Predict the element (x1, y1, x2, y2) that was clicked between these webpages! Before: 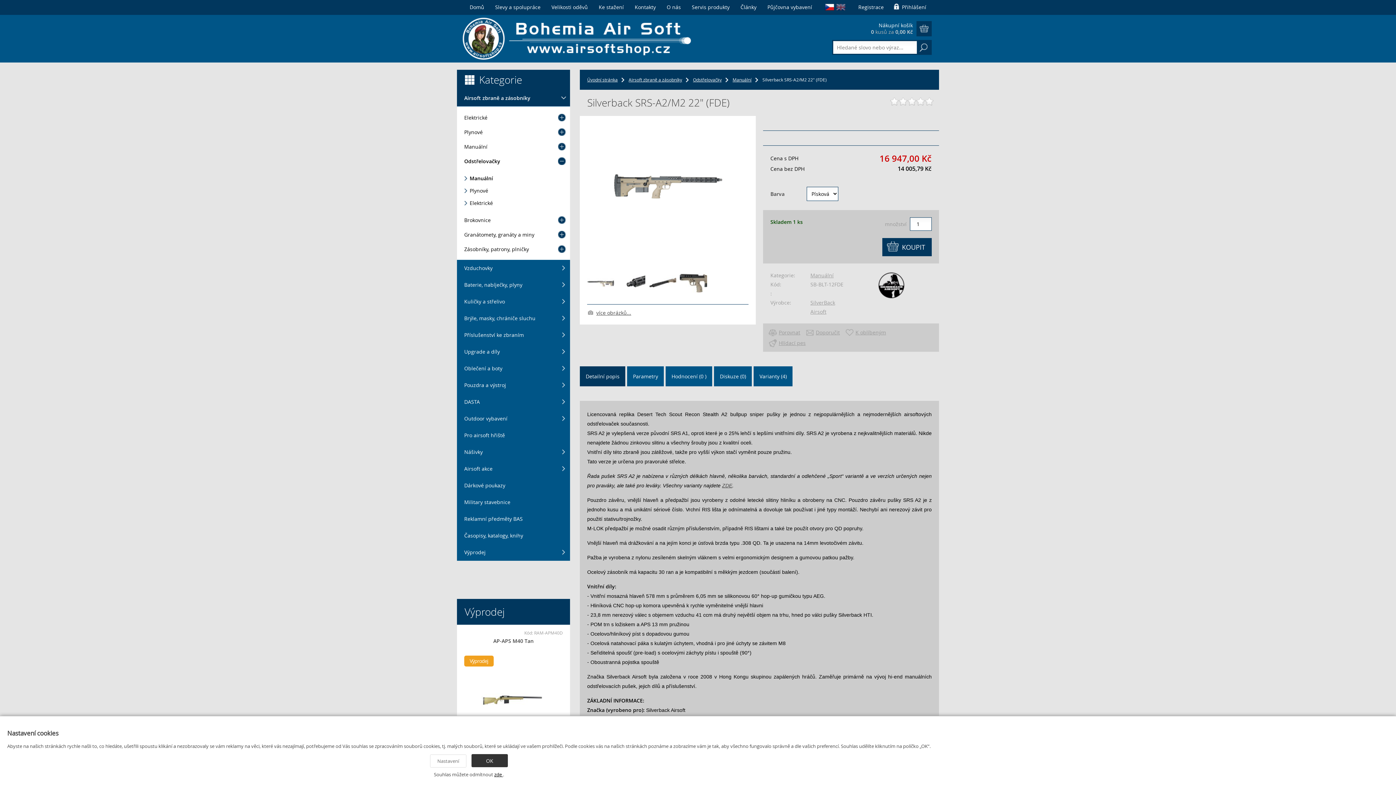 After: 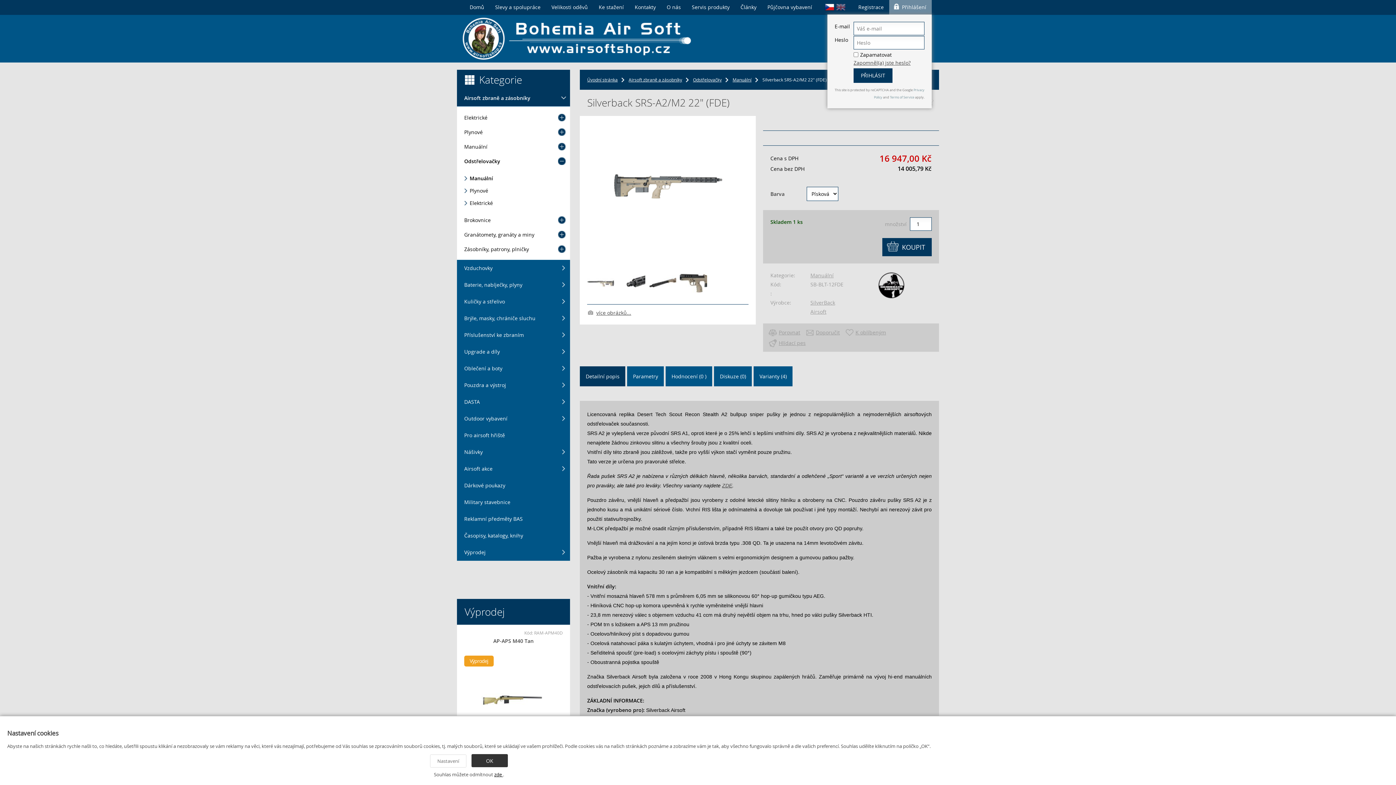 Action: bbox: (889, 0, 932, 14) label: Přihlášení